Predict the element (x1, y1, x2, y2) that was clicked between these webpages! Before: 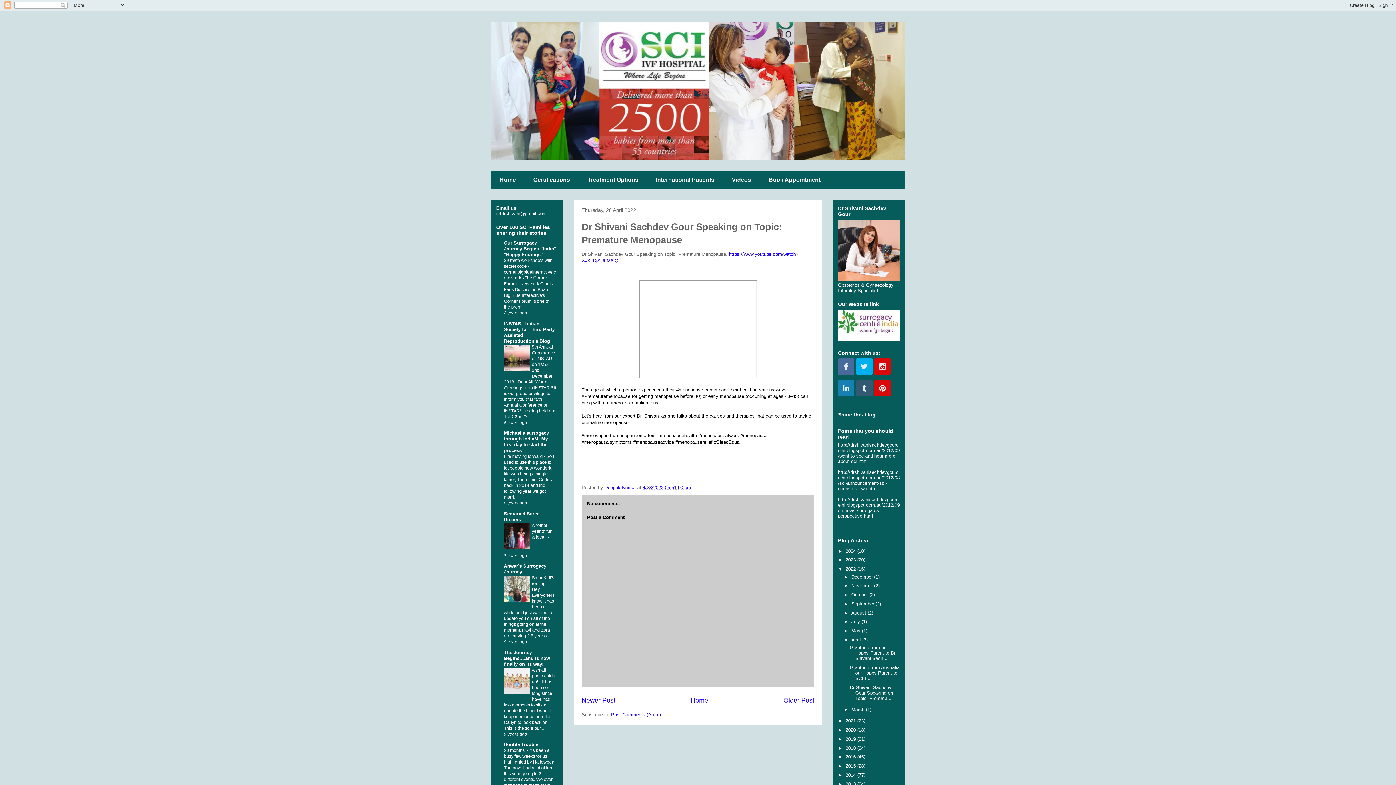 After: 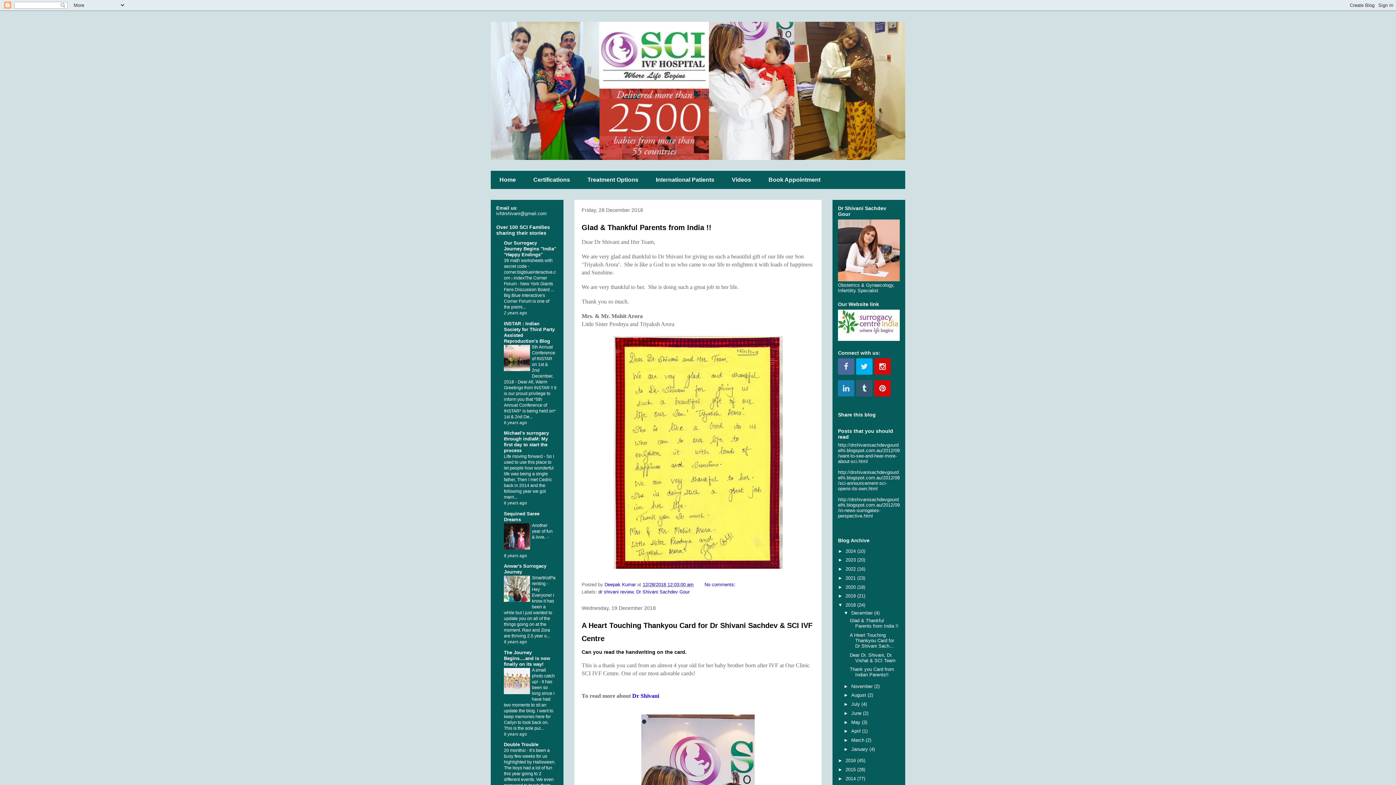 Action: label: 2018  bbox: (845, 745, 857, 751)